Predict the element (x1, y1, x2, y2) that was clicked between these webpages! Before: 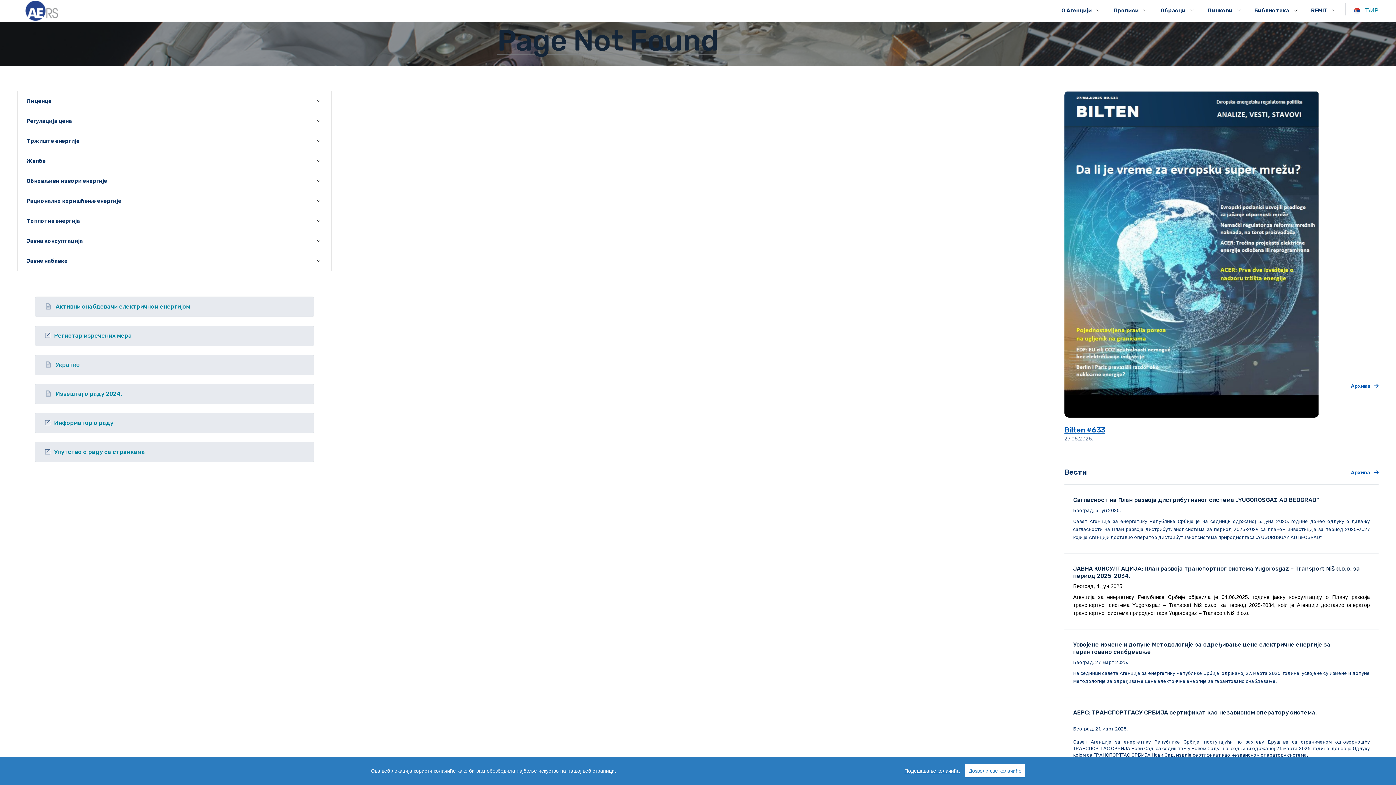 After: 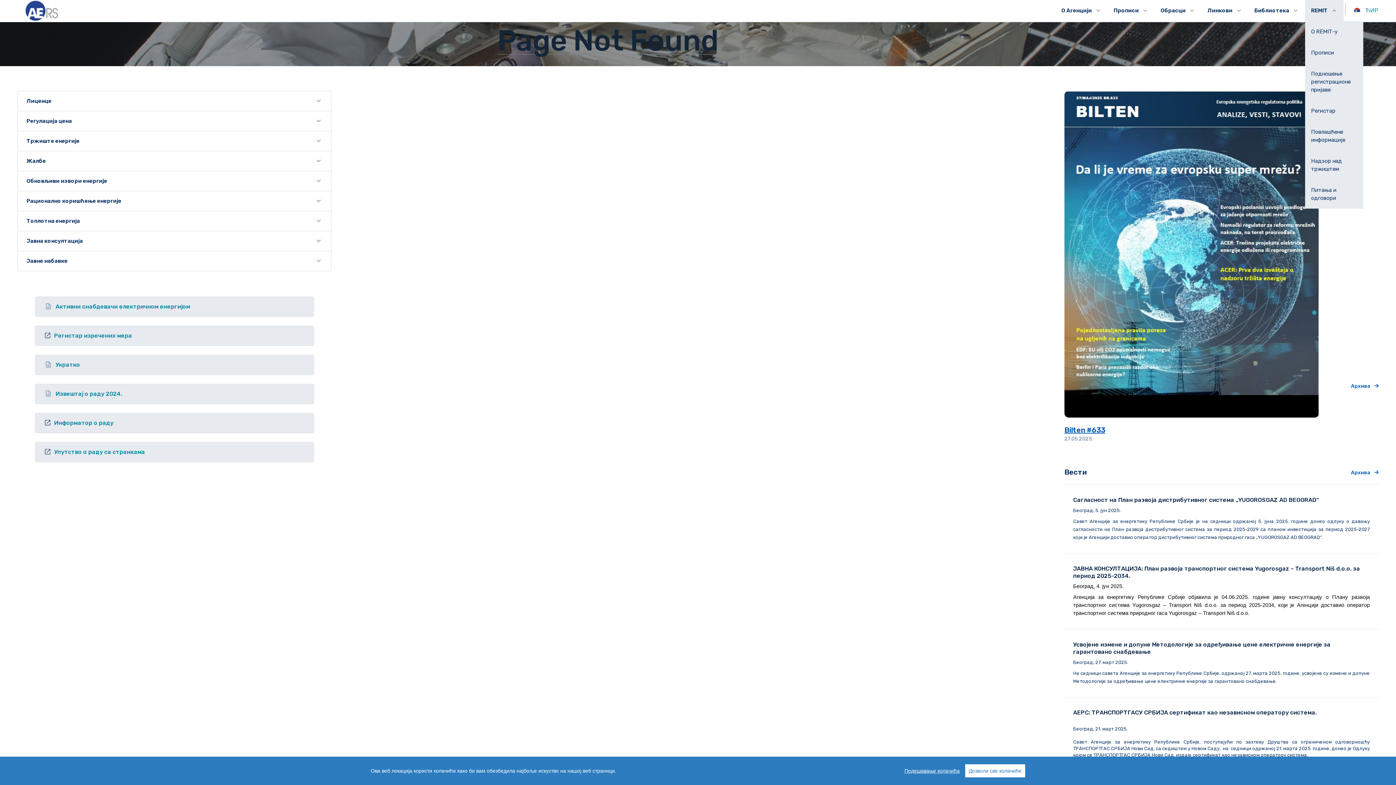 Action: label: REMIT bbox: (1305, 0, 1344, 21)